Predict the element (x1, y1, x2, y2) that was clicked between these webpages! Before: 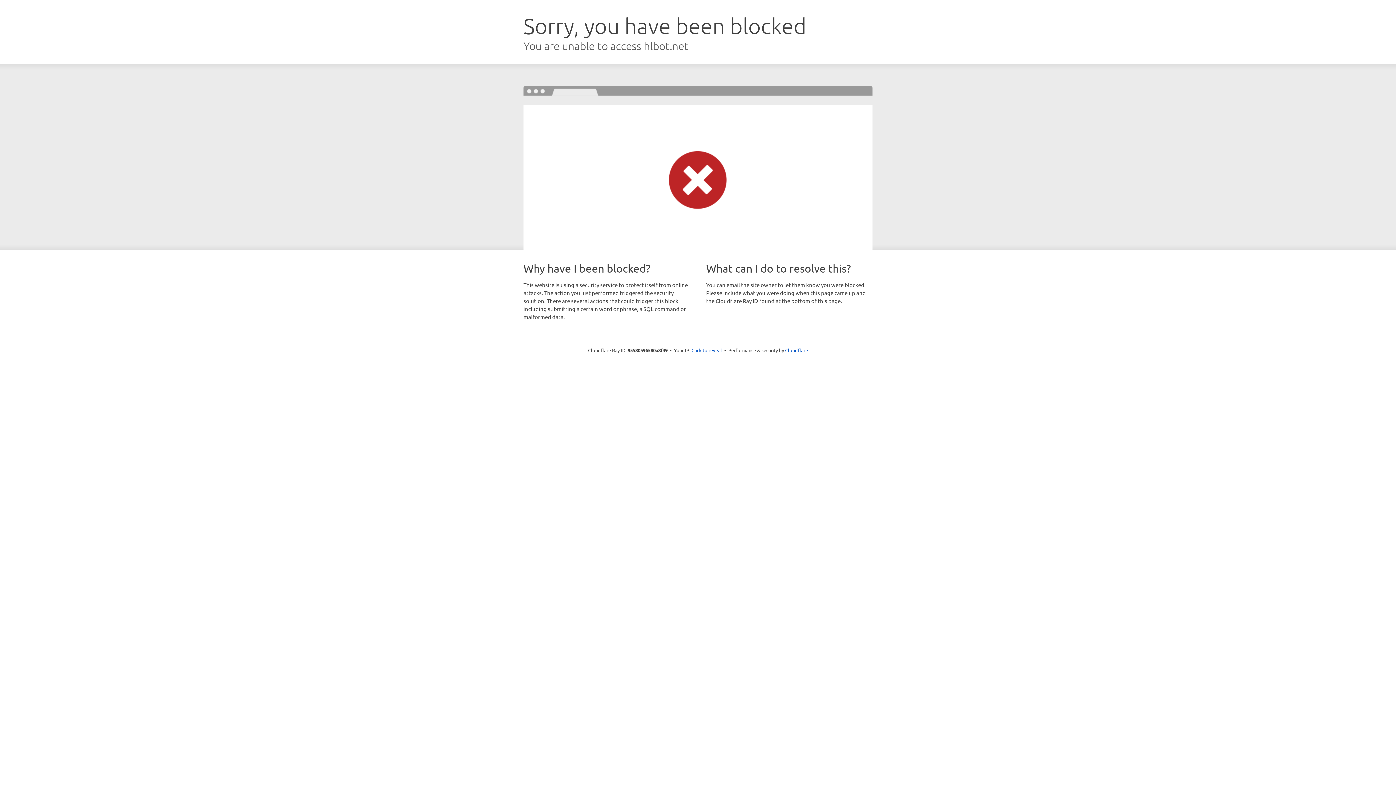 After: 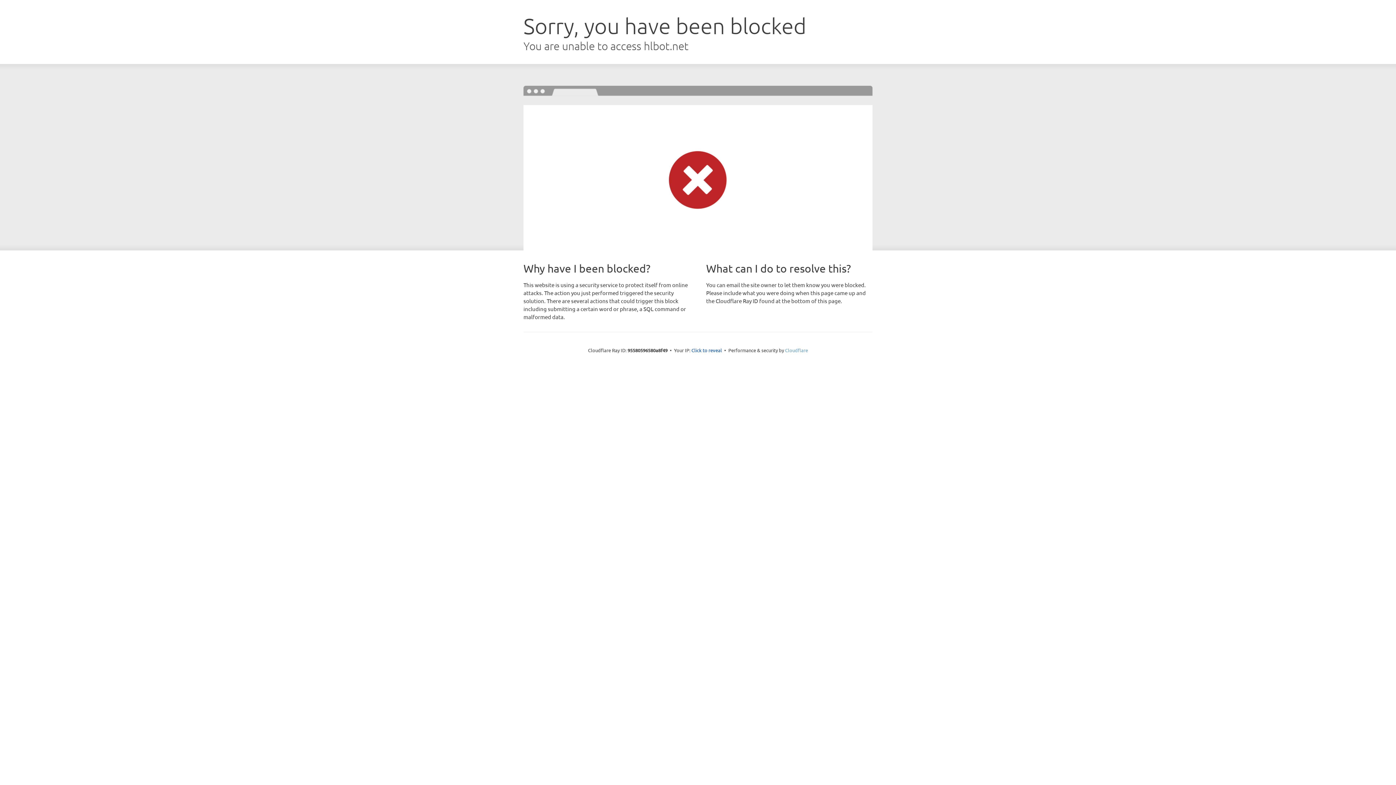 Action: bbox: (785, 347, 808, 353) label: Cloudflare